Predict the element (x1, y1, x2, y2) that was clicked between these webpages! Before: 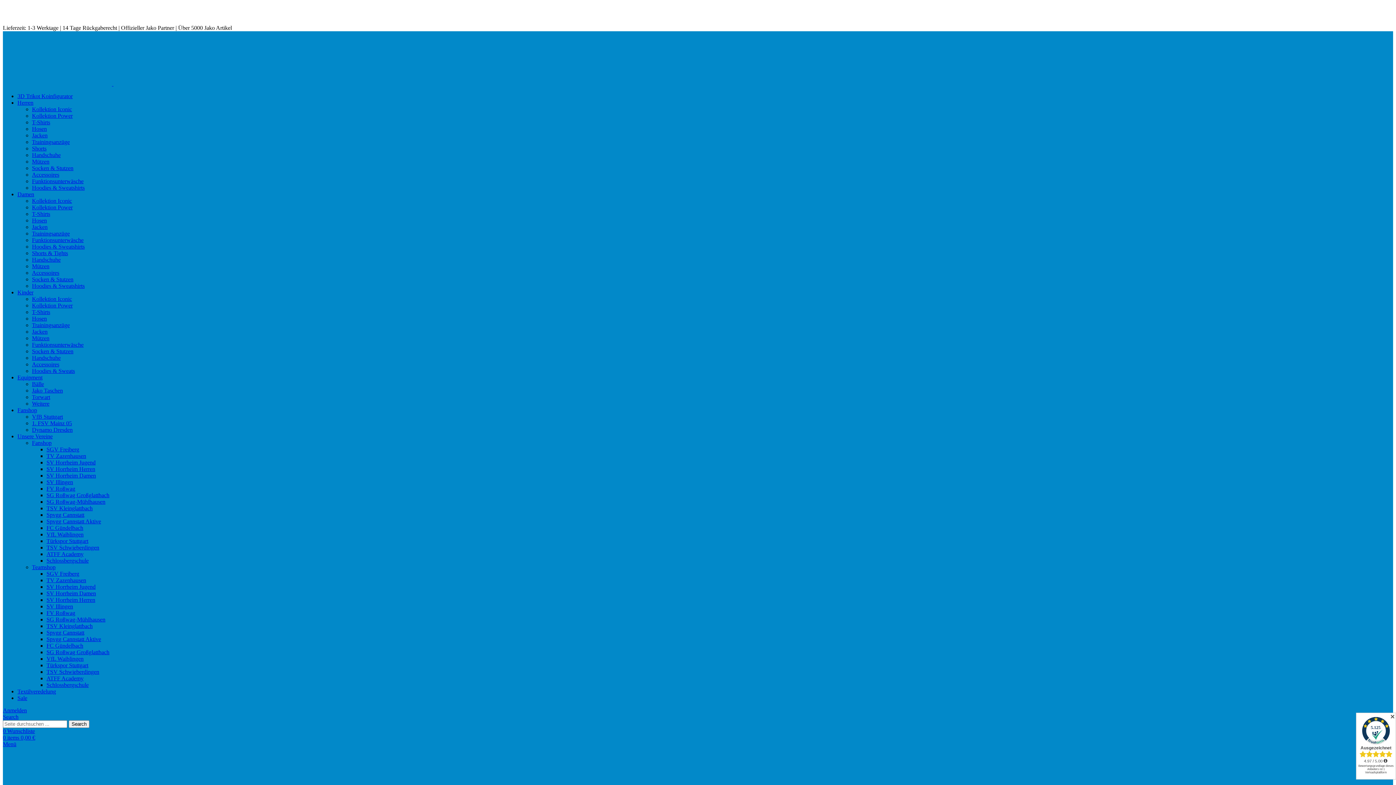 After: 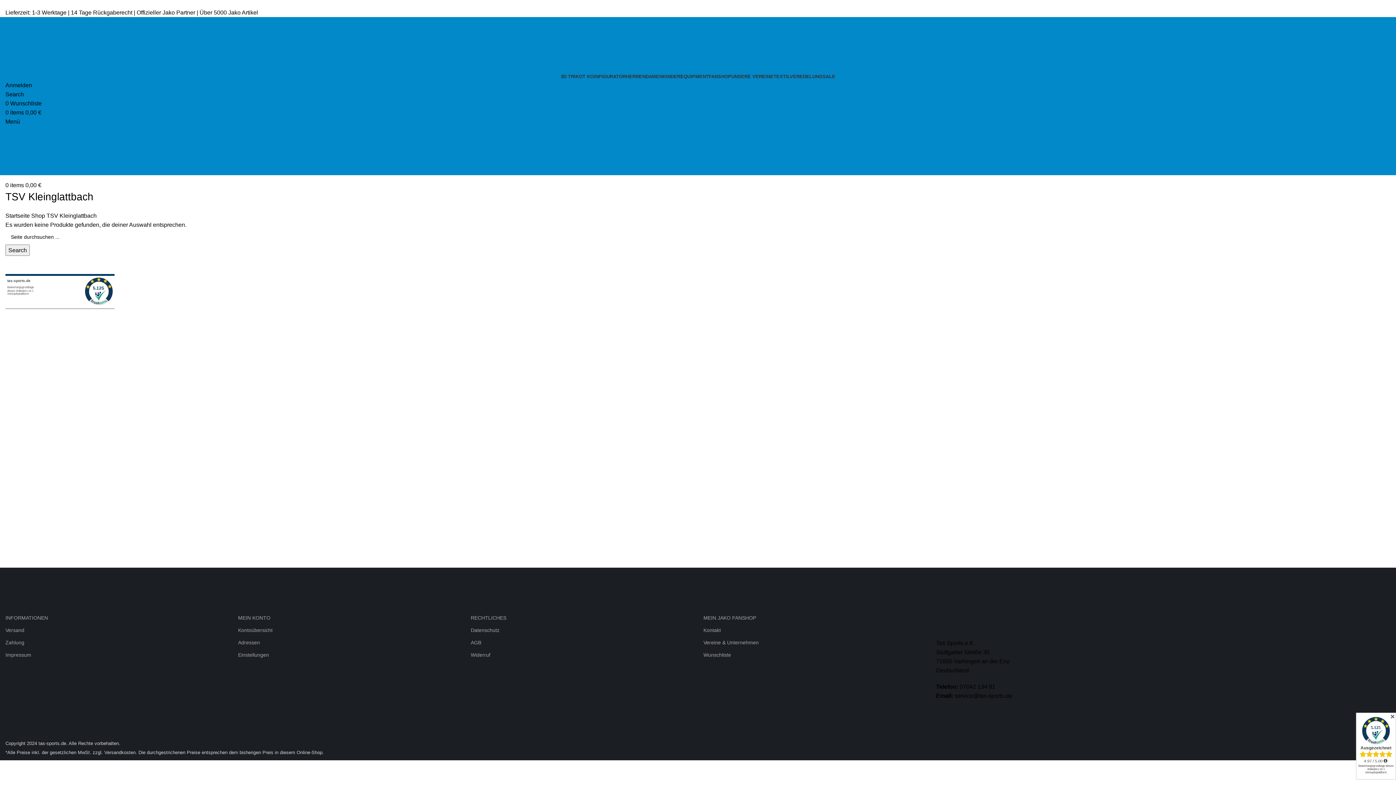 Action: bbox: (46, 505, 92, 511) label: TSV Kleinglattbach